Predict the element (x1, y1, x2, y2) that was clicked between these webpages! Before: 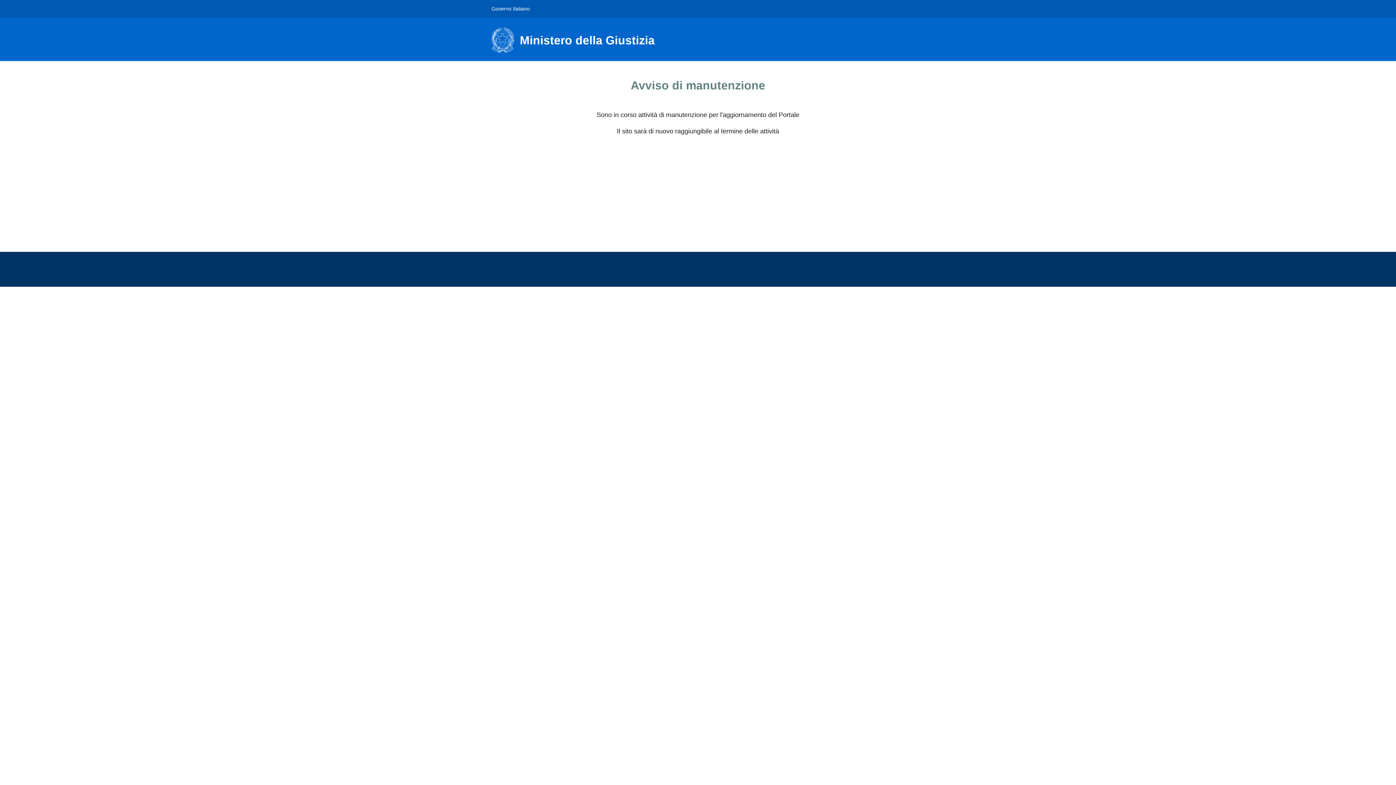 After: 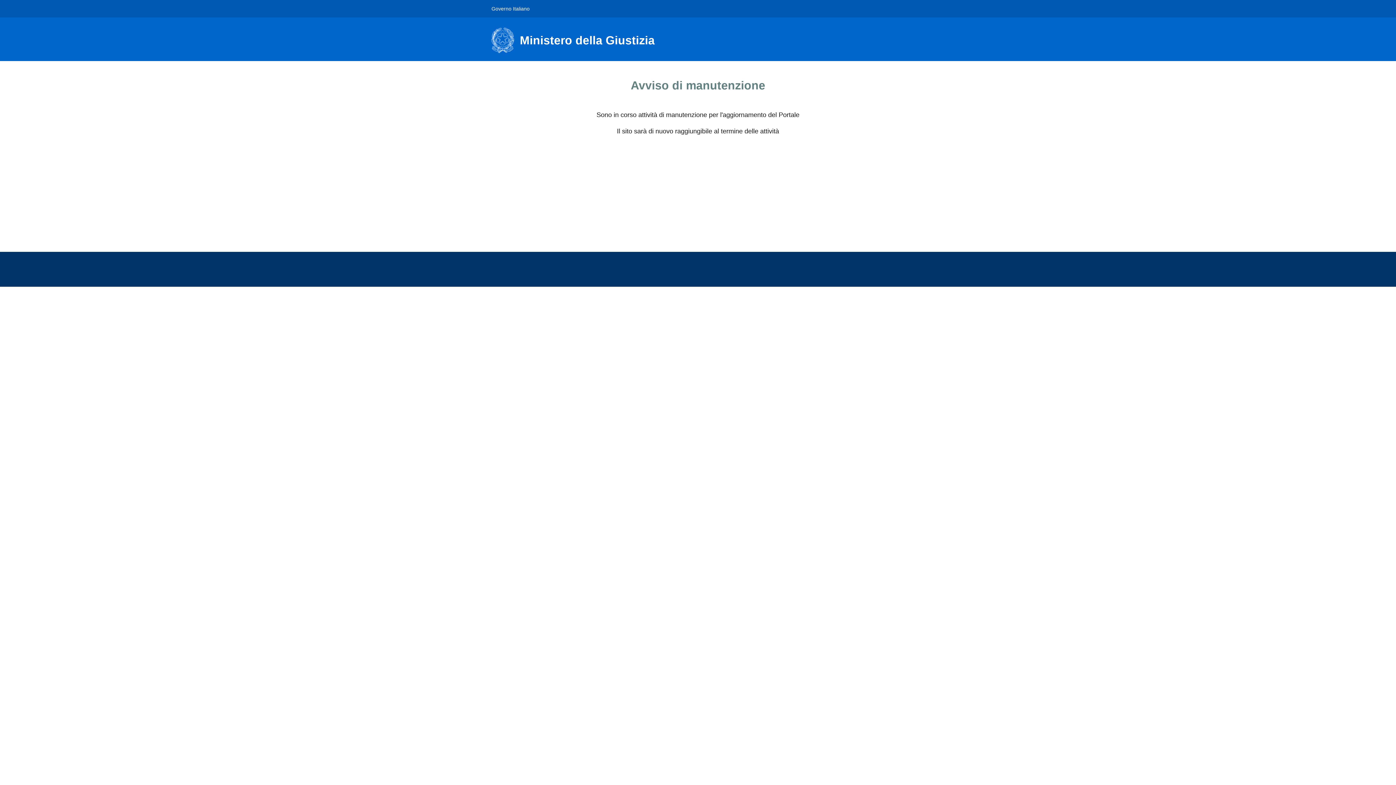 Action: bbox: (491, 0, 529, 16) label: Governo Italiano